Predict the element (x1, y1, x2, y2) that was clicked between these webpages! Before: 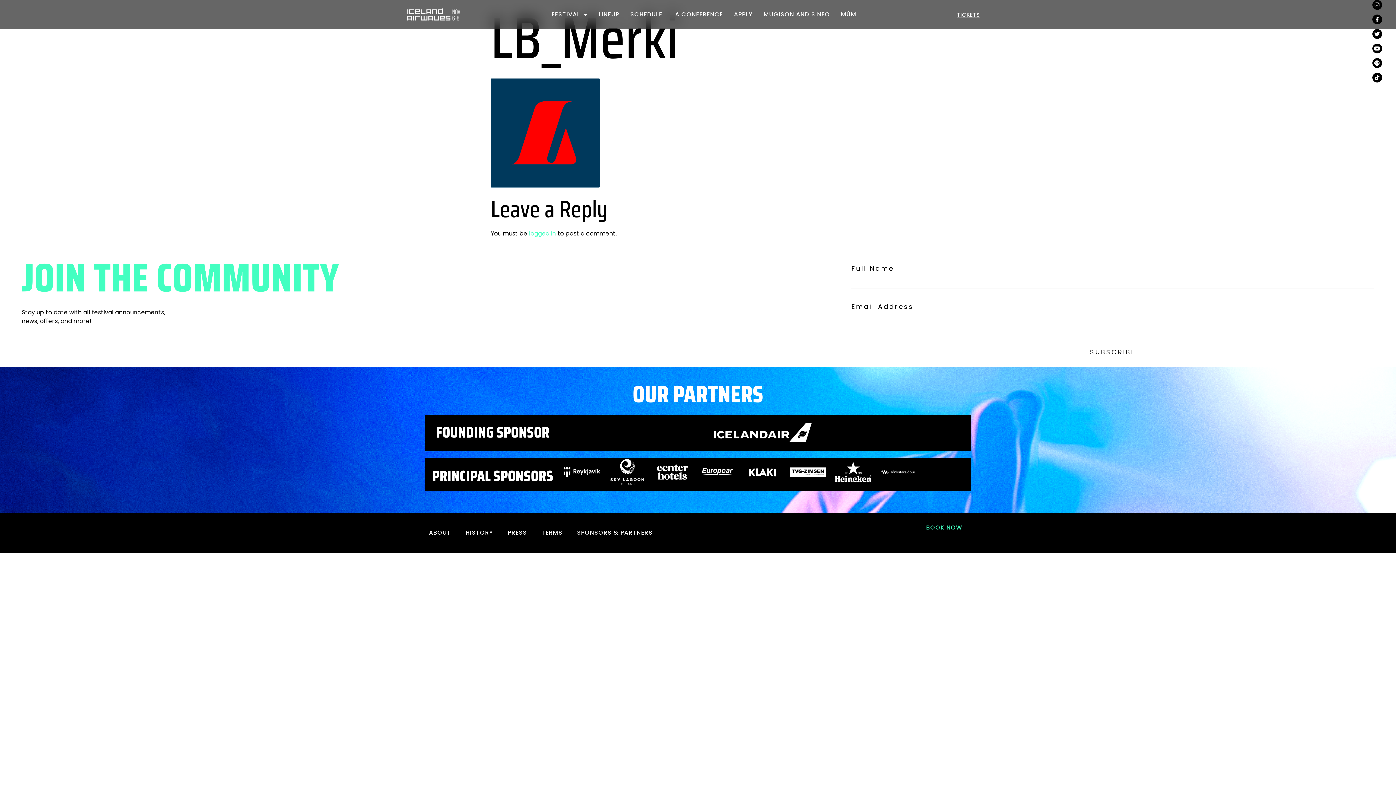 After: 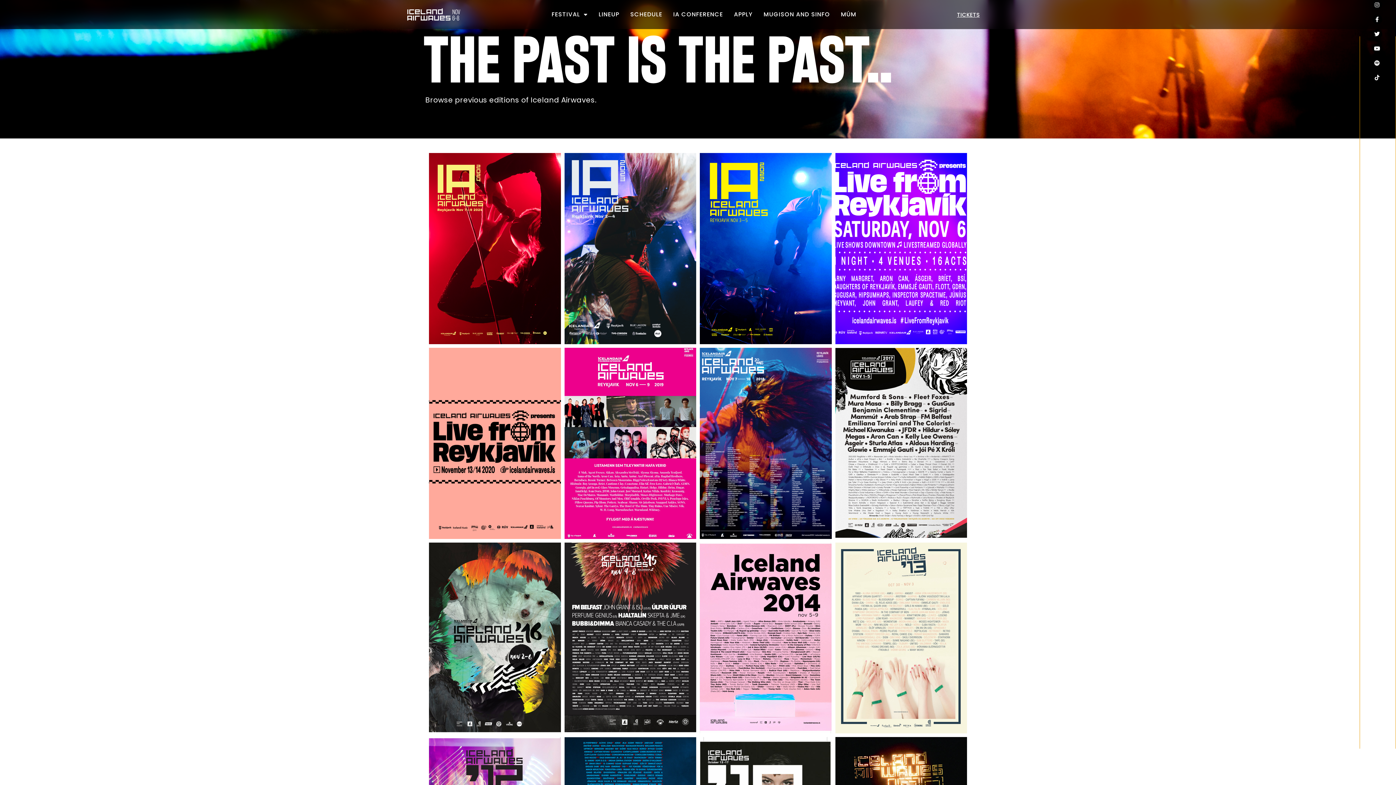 Action: label: HISTORY bbox: (465, 505, 493, 560)